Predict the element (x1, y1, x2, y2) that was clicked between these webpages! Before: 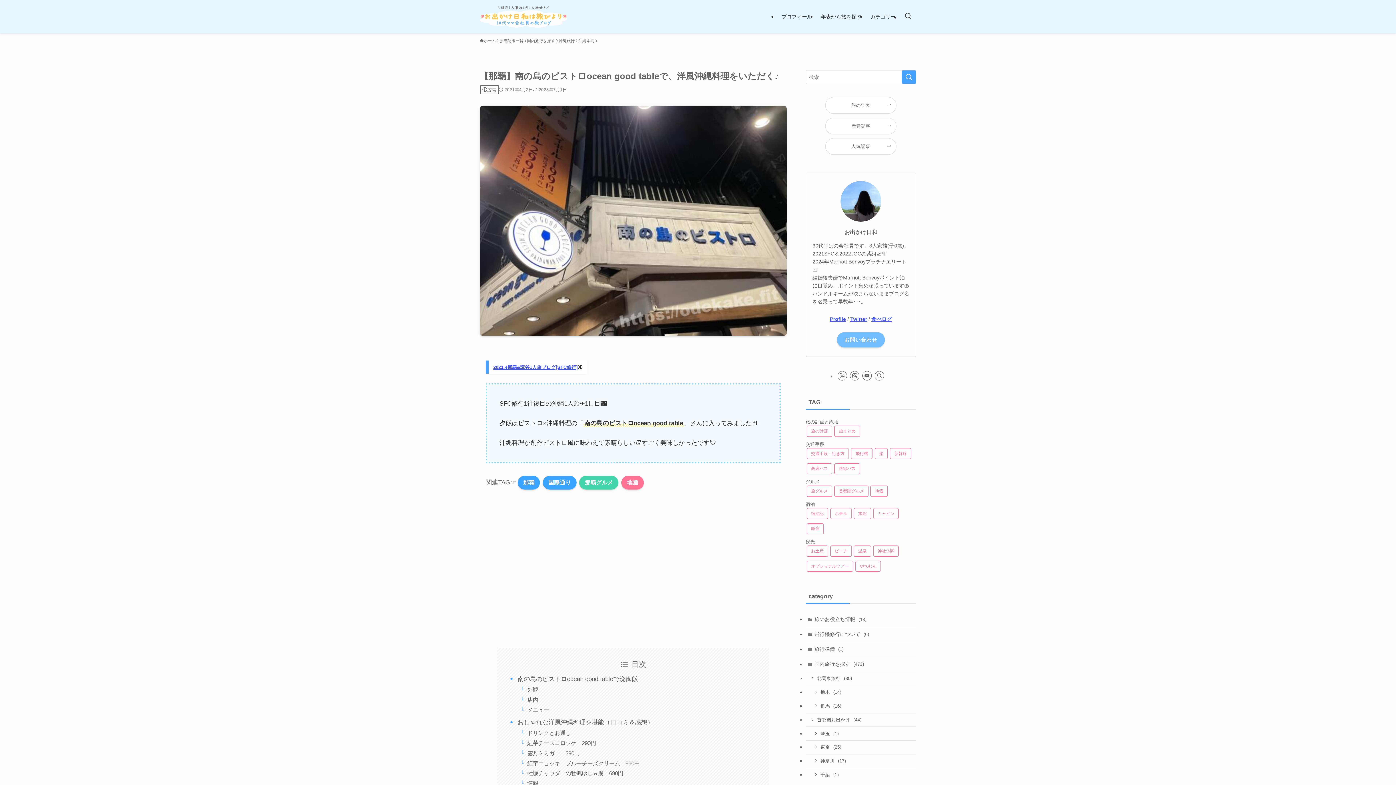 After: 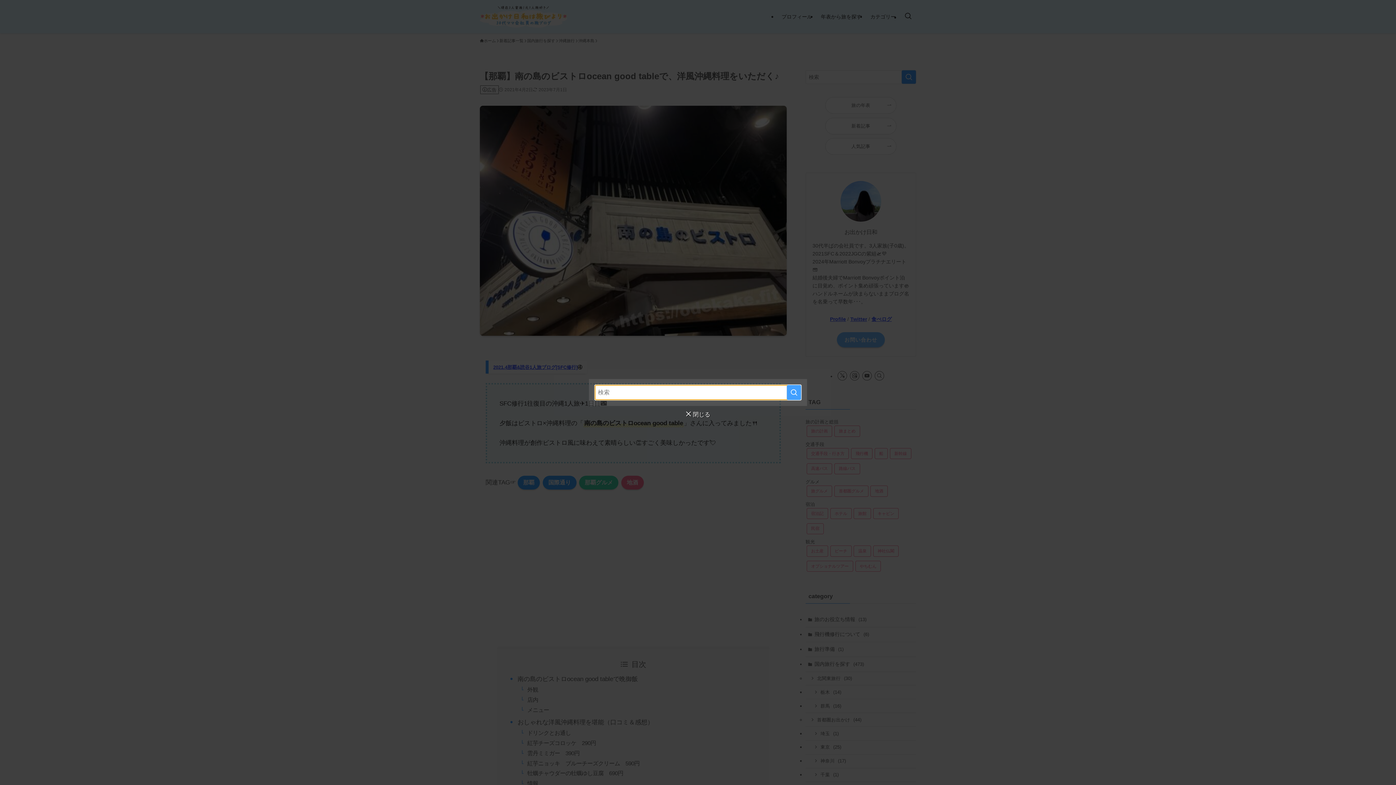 Action: bbox: (874, 371, 884, 380) label: 検索